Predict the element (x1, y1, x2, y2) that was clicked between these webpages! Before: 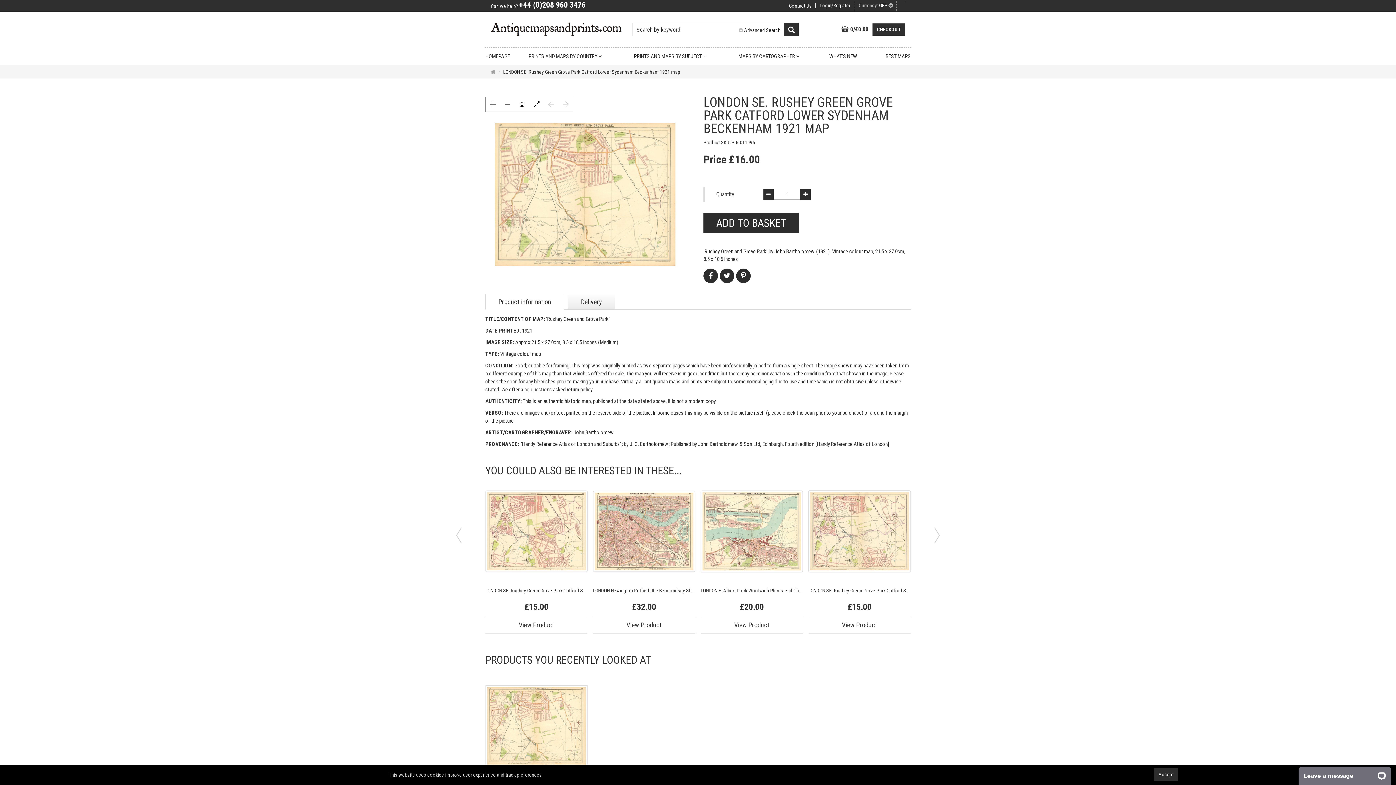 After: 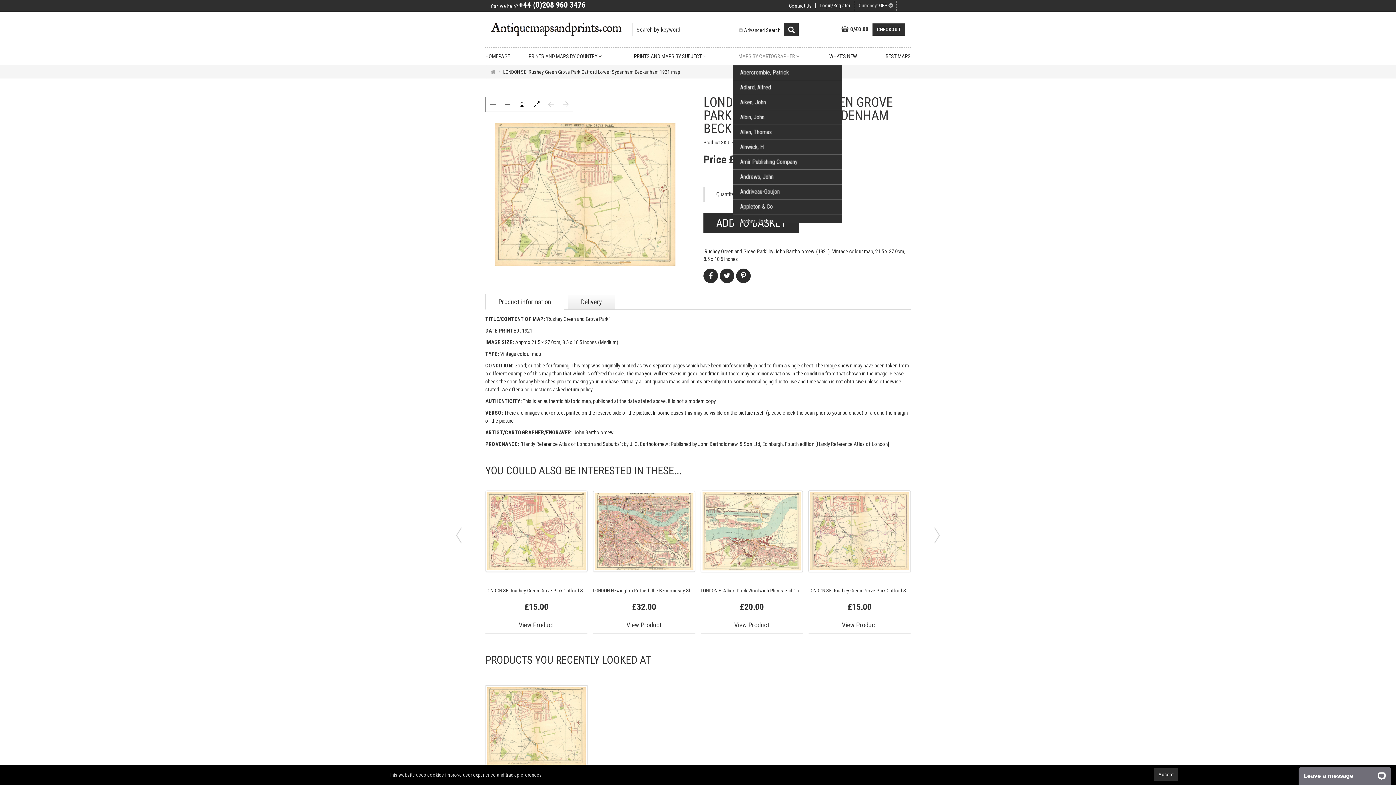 Action: bbox: (733, 47, 824, 65) label: MAPS BY CARTOGRAPHER 